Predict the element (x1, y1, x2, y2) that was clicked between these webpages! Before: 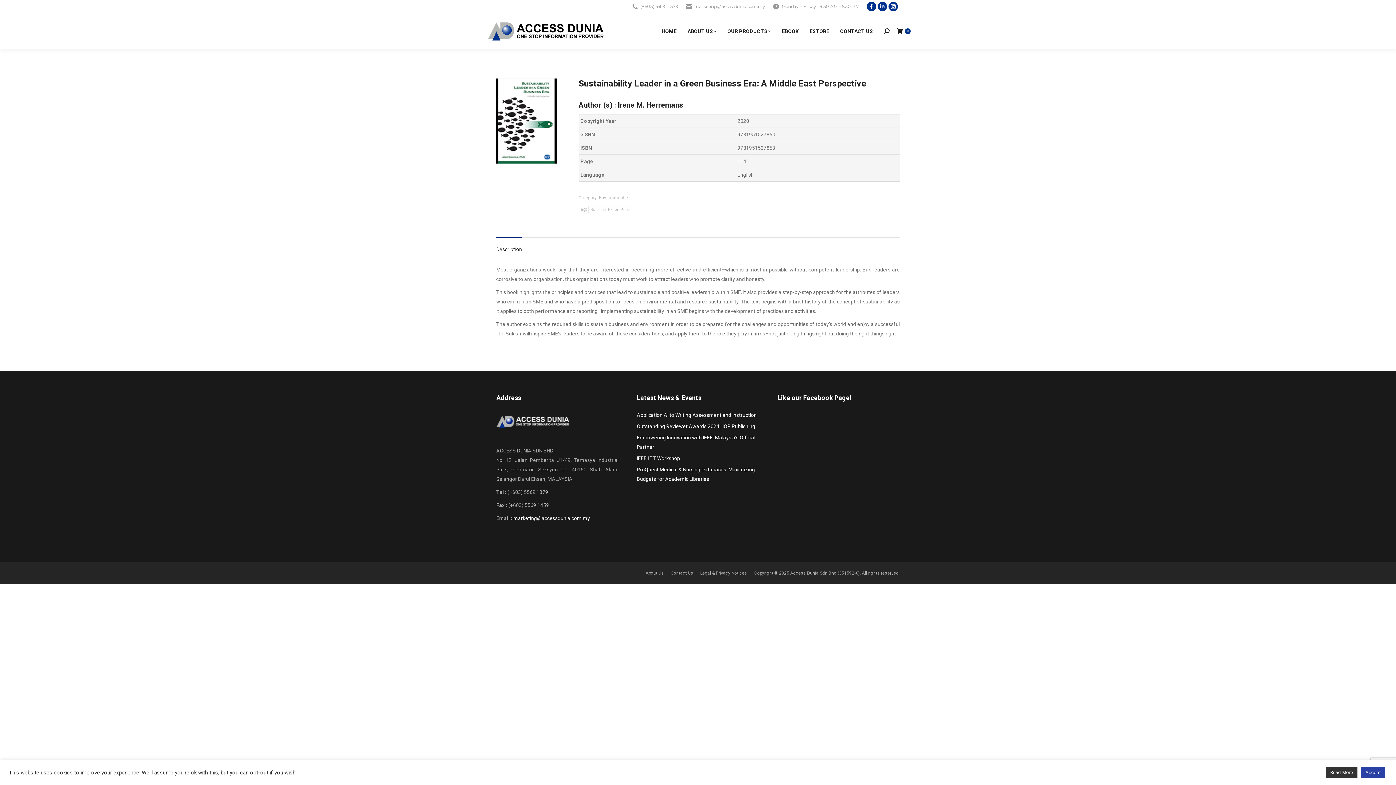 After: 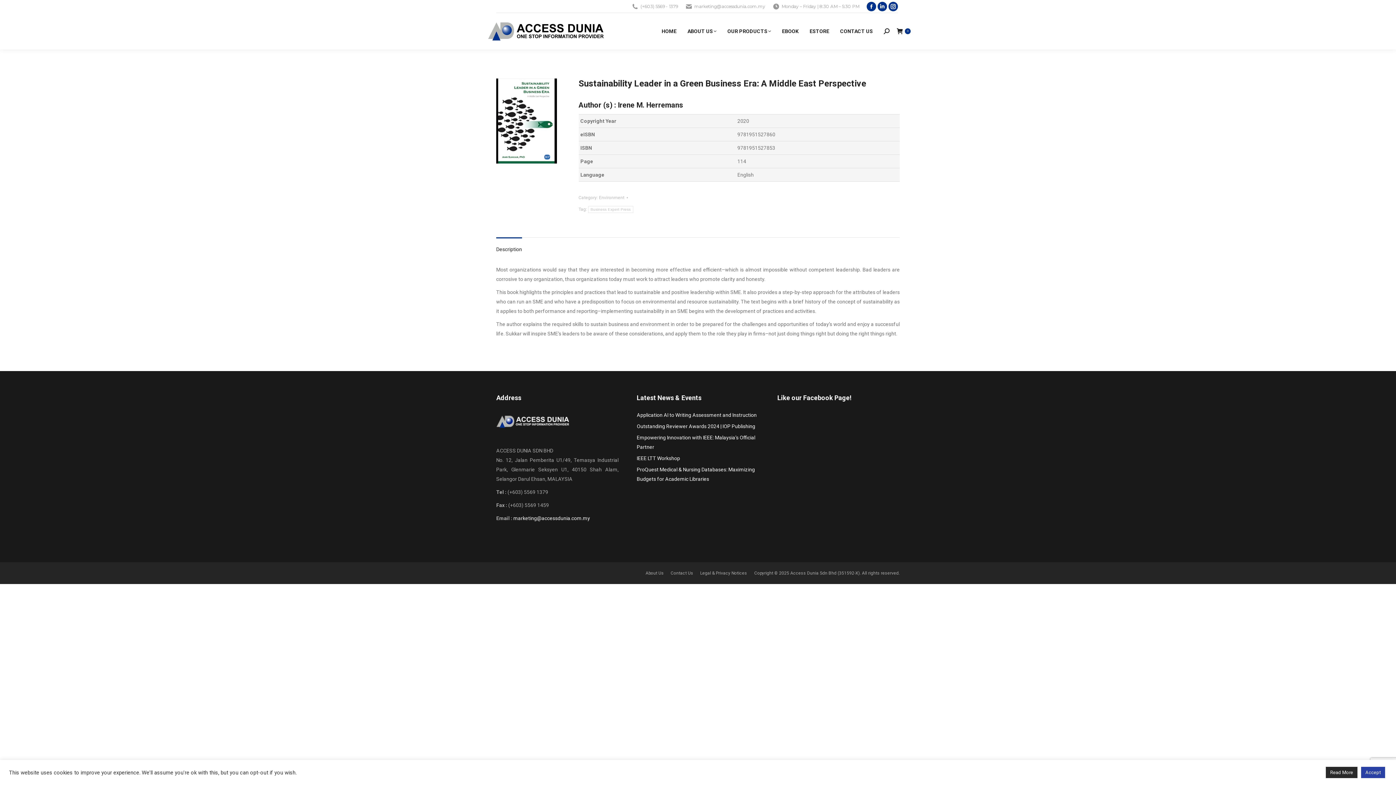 Action: label: Read More bbox: (1326, 767, 1357, 778)